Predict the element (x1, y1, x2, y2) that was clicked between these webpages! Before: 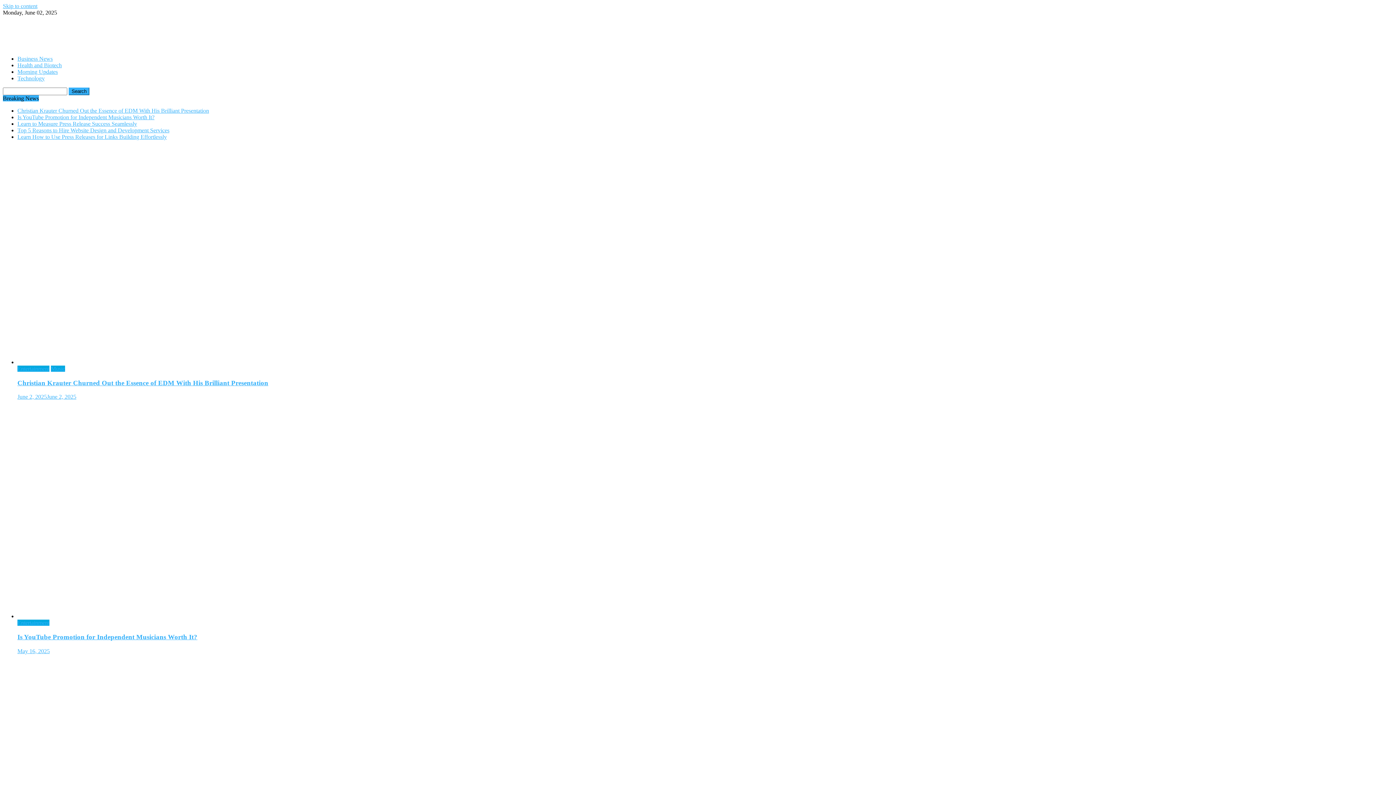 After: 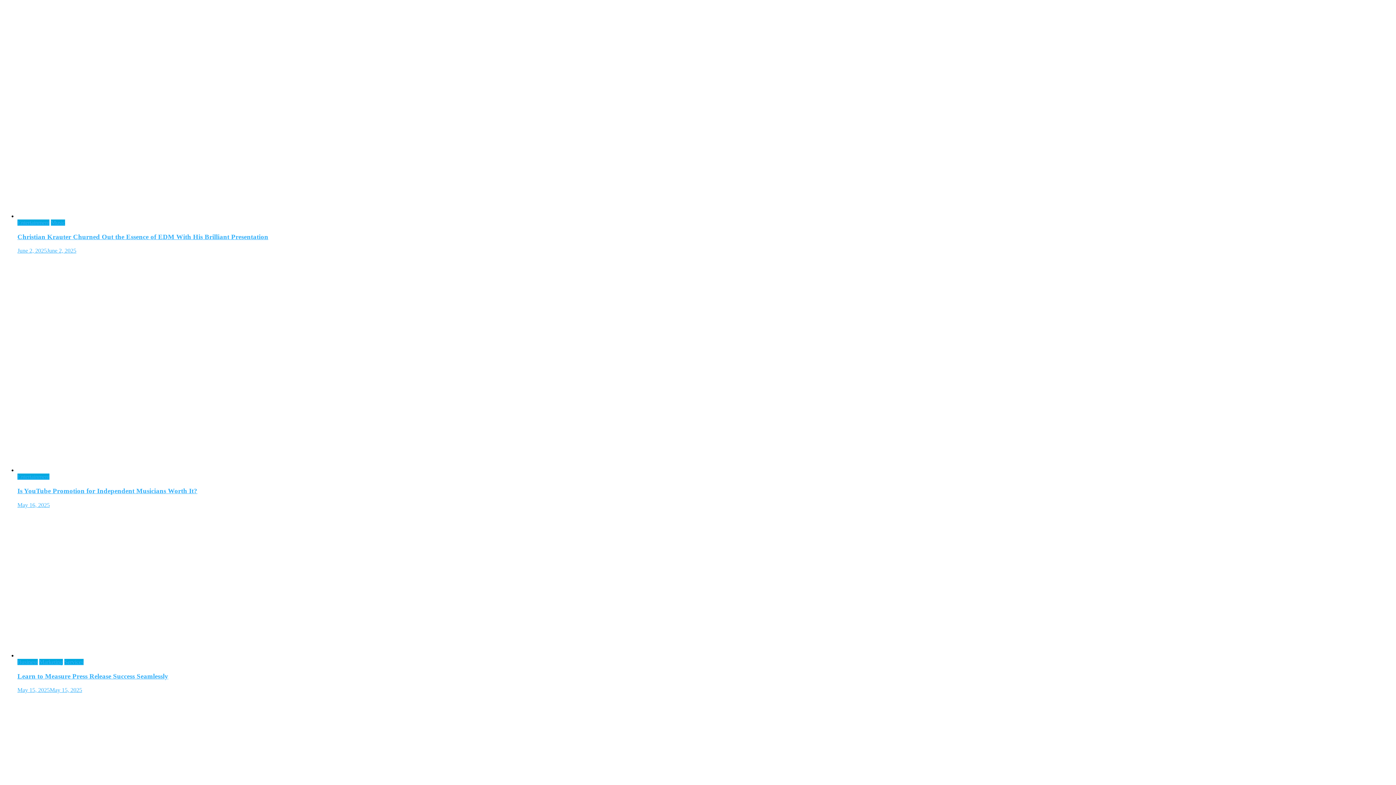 Action: label: Skip to content bbox: (2, 2, 37, 9)